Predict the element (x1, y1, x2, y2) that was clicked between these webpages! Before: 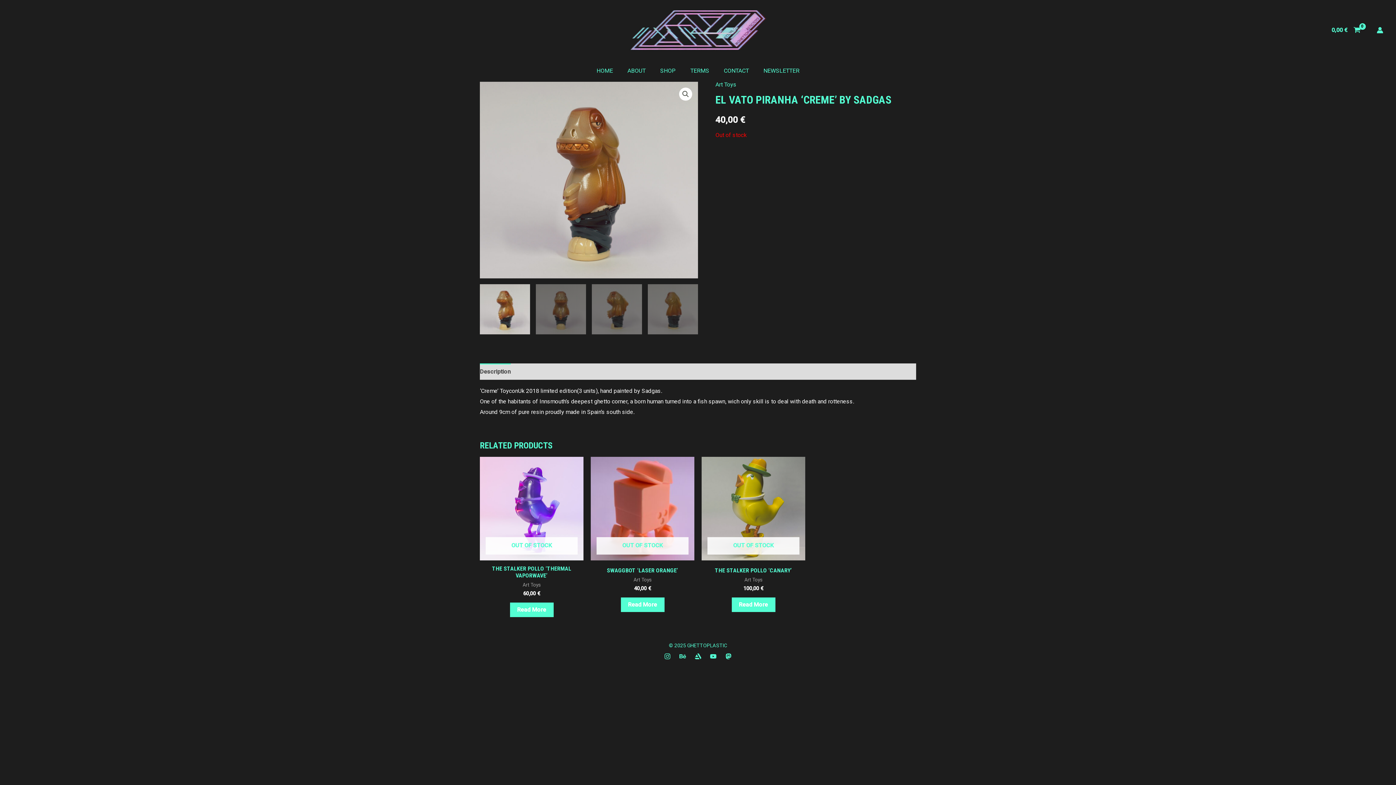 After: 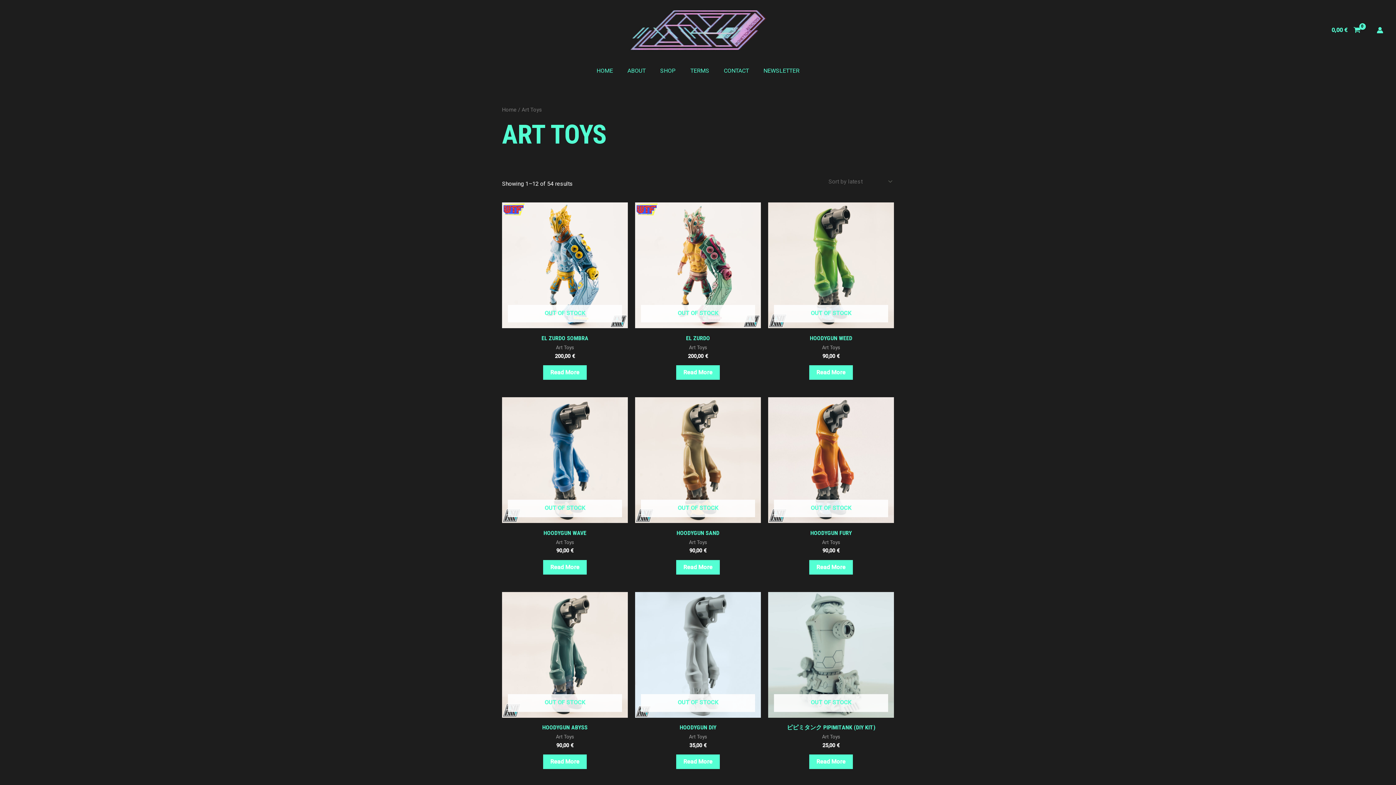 Action: label: Art Toys bbox: (715, 81, 736, 88)